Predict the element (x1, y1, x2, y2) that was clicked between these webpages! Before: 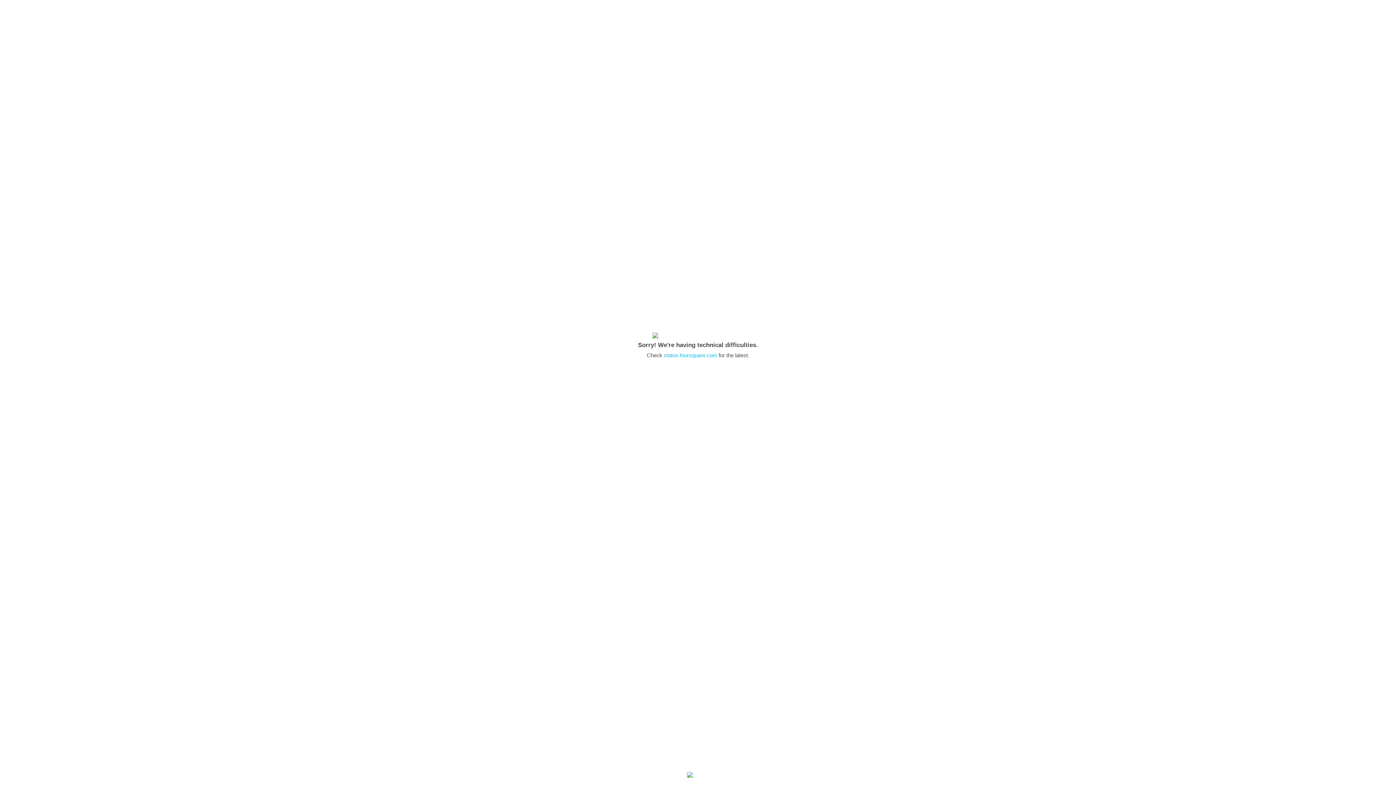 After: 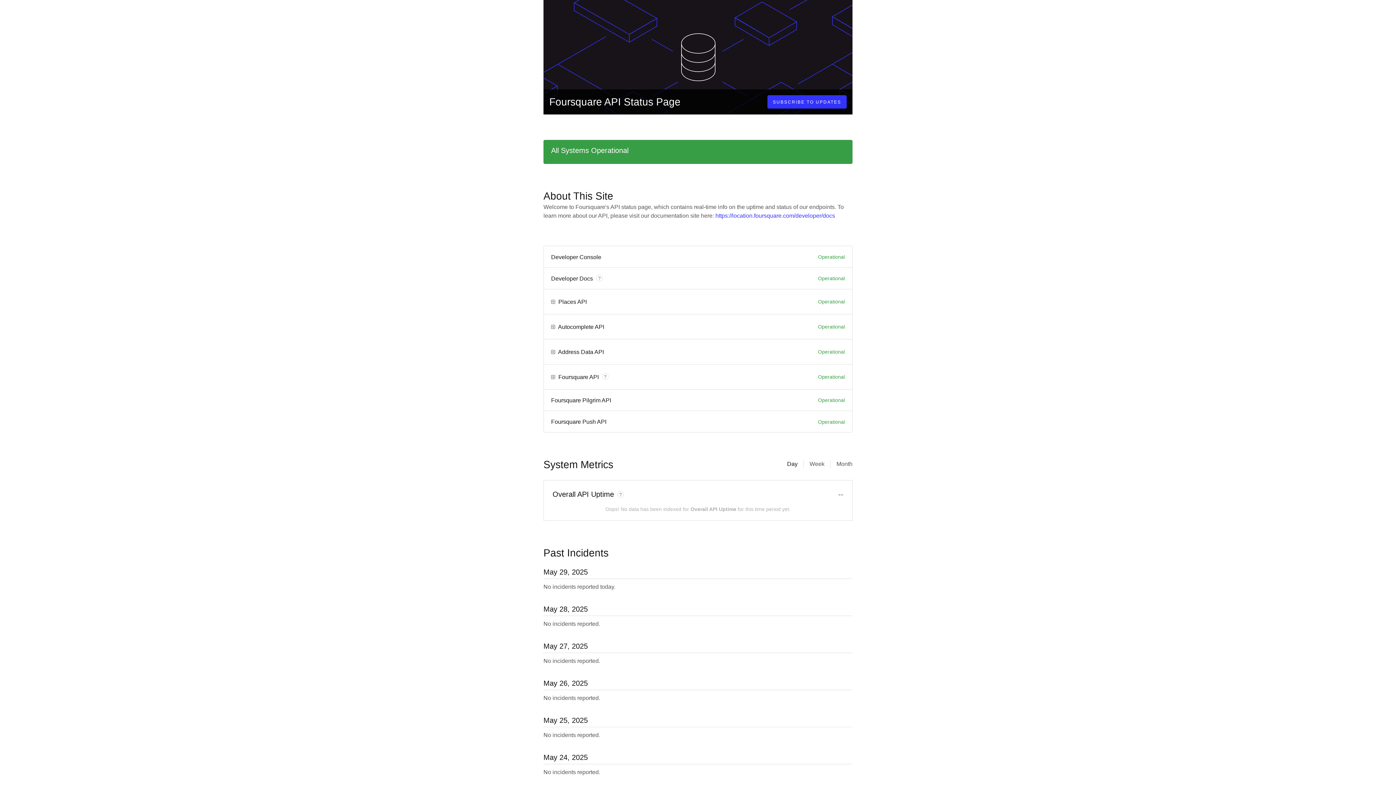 Action: bbox: (664, 352, 717, 358) label: status.foursquare.com